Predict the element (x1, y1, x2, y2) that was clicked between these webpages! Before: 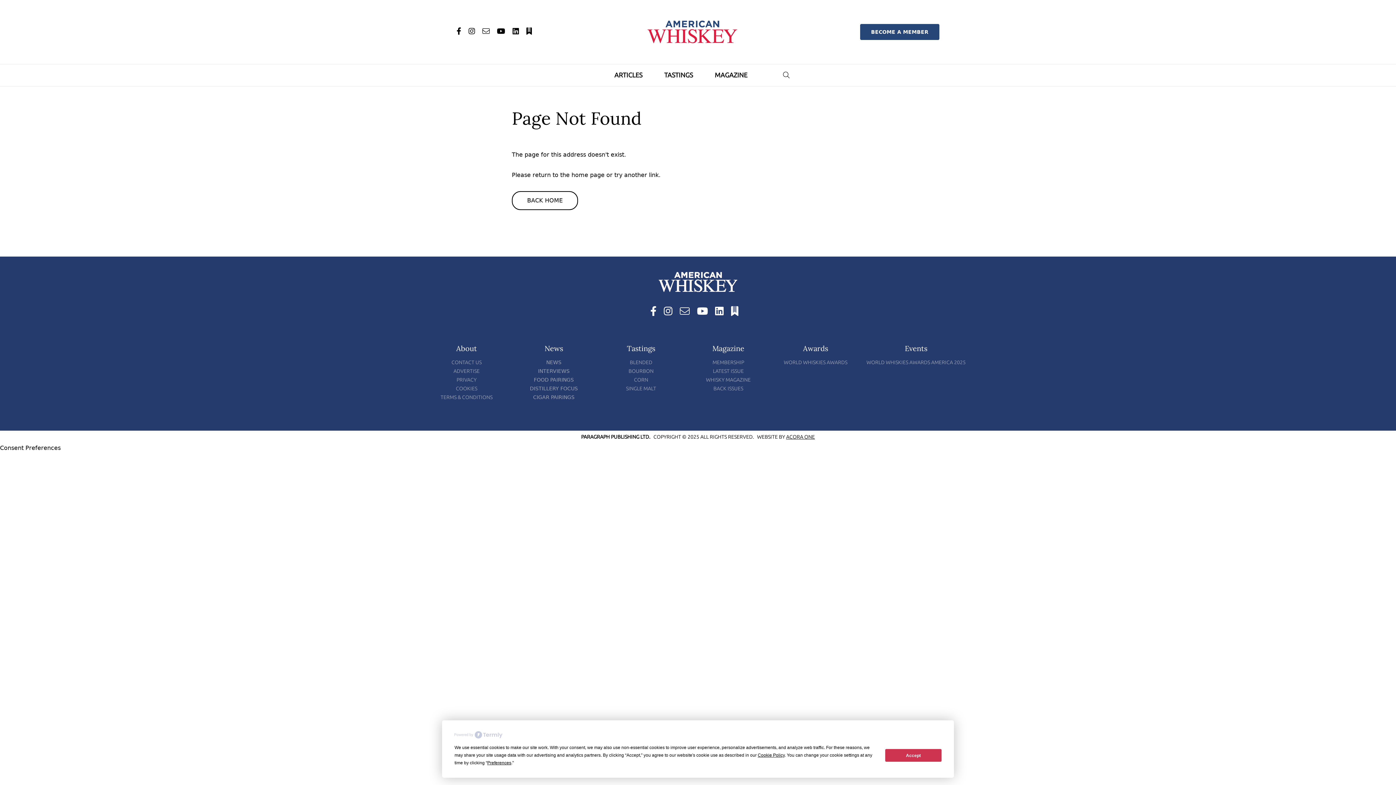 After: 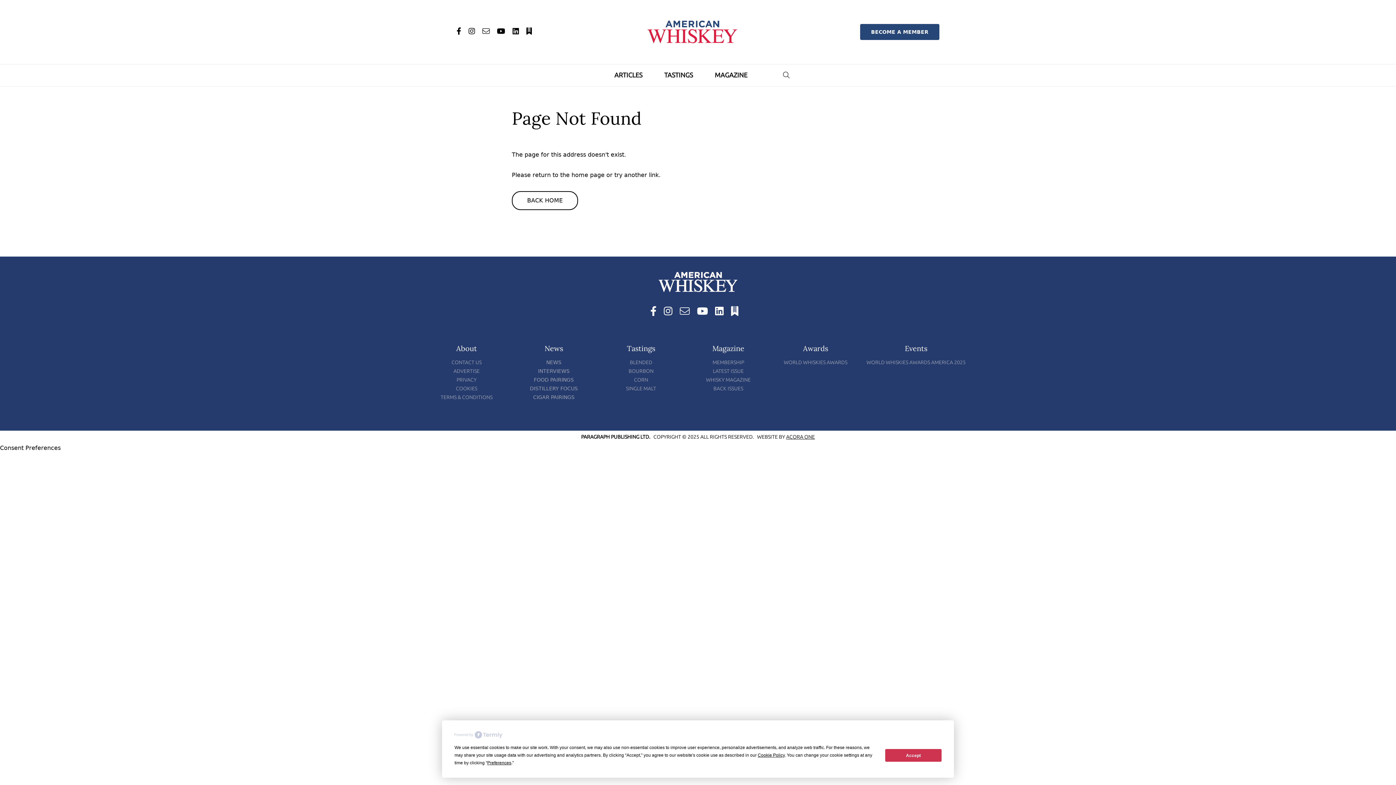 Action: bbox: (468, 28, 475, 35)